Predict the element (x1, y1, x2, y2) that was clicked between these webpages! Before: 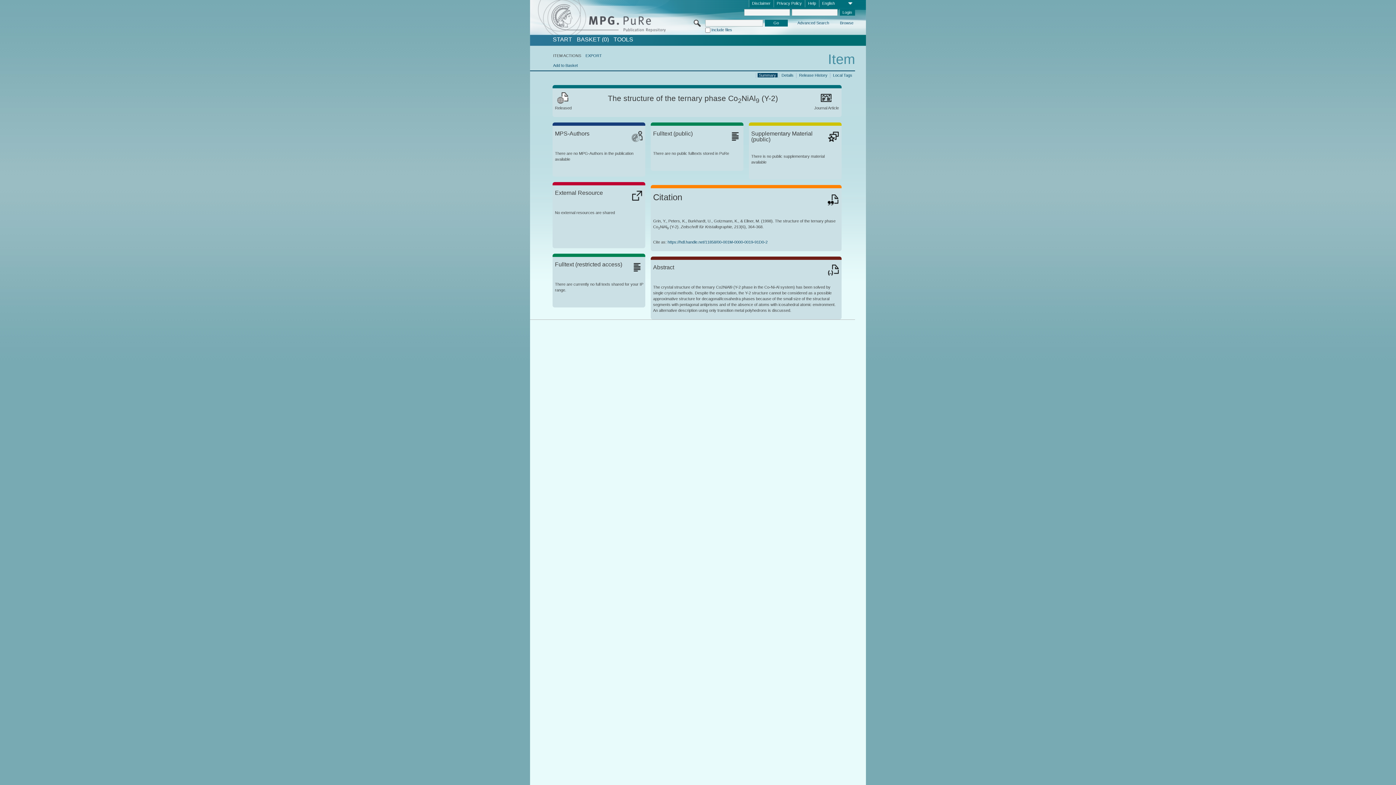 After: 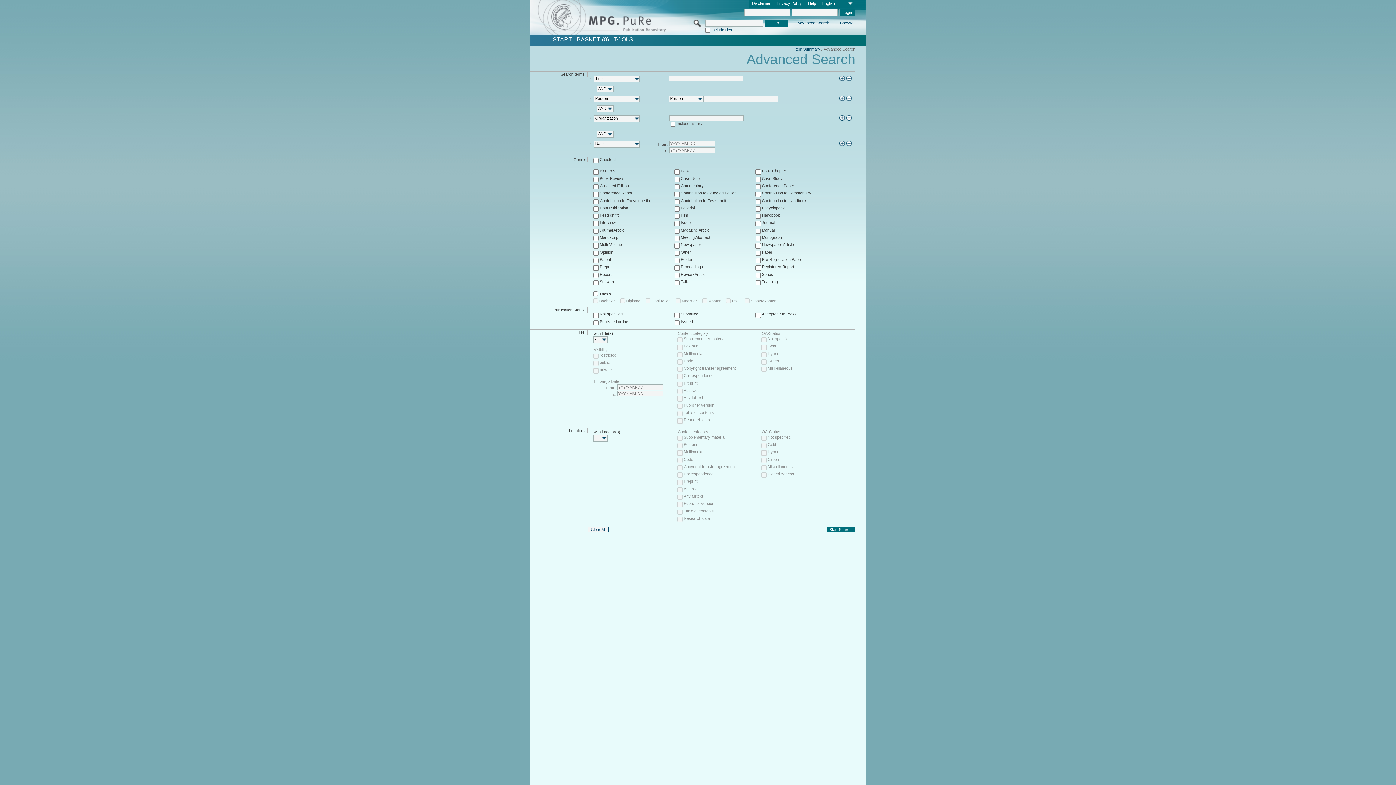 Action: bbox: (796, 20, 830, 26) label: Advanced Search